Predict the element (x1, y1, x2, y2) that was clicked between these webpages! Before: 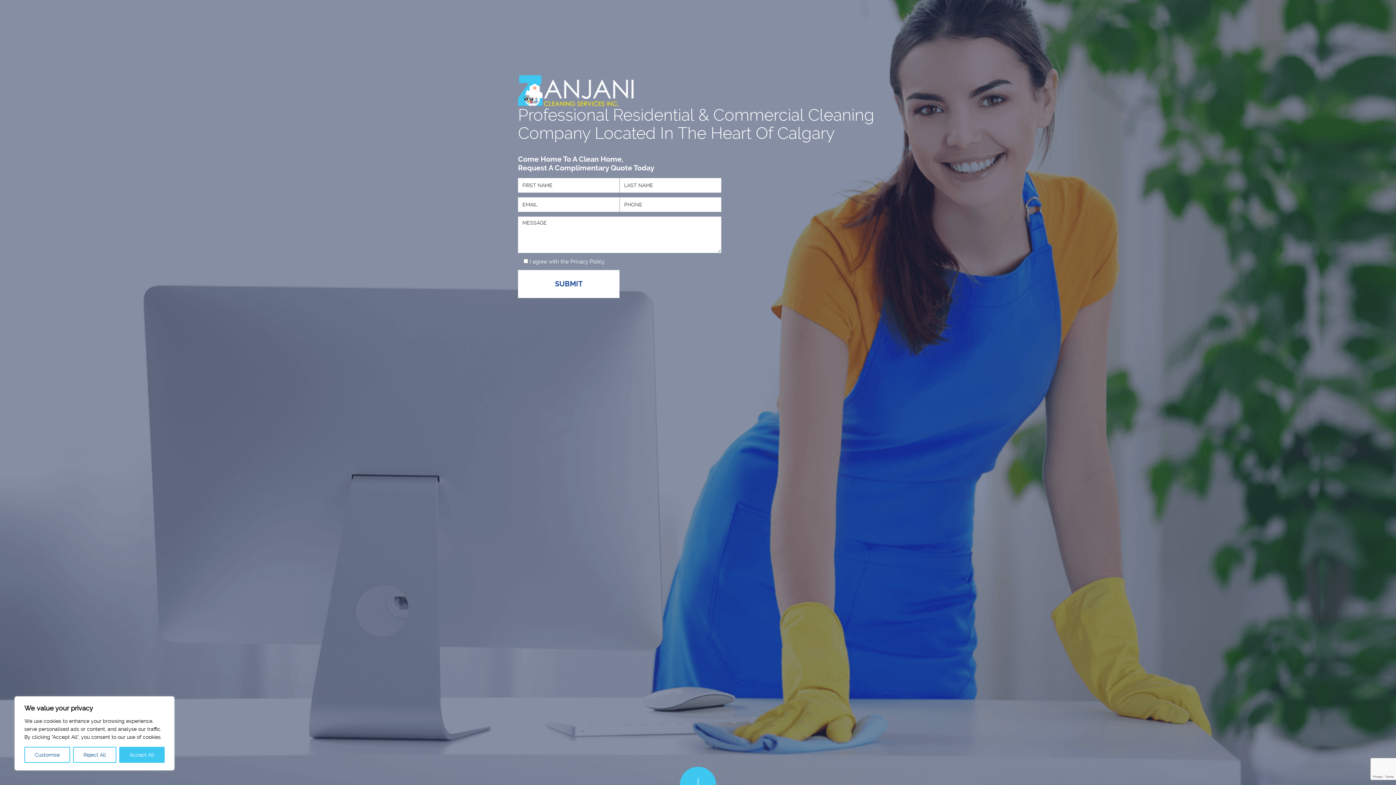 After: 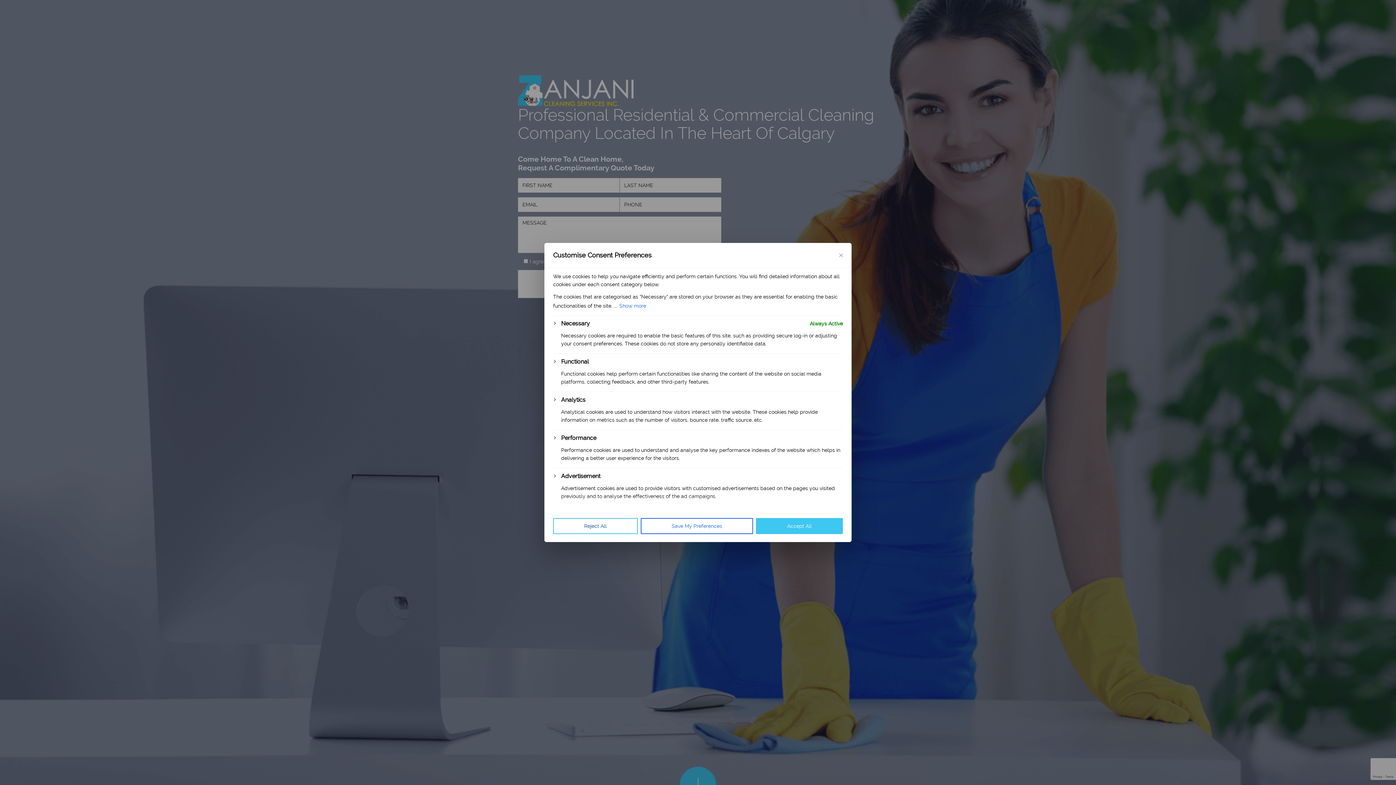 Action: bbox: (24, 747, 70, 763) label: Customise